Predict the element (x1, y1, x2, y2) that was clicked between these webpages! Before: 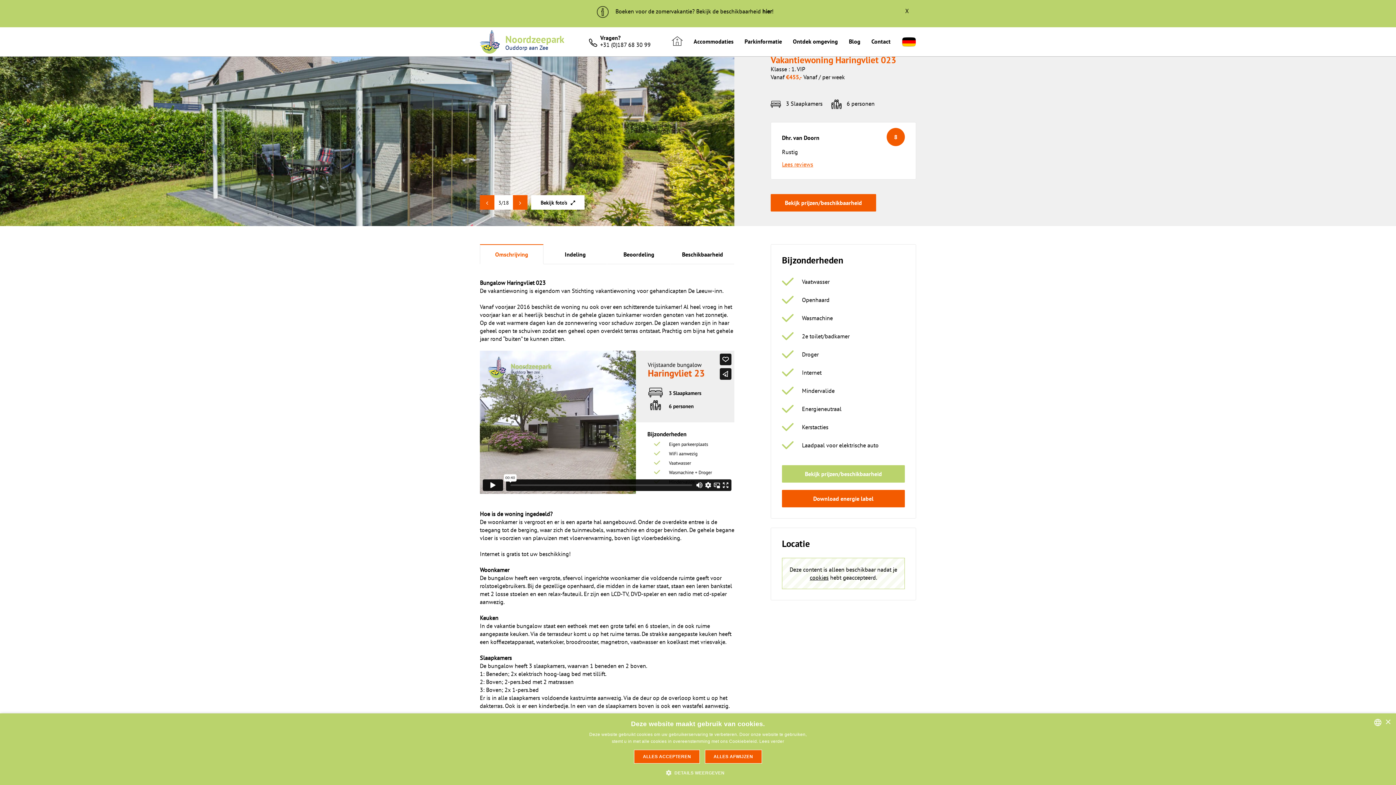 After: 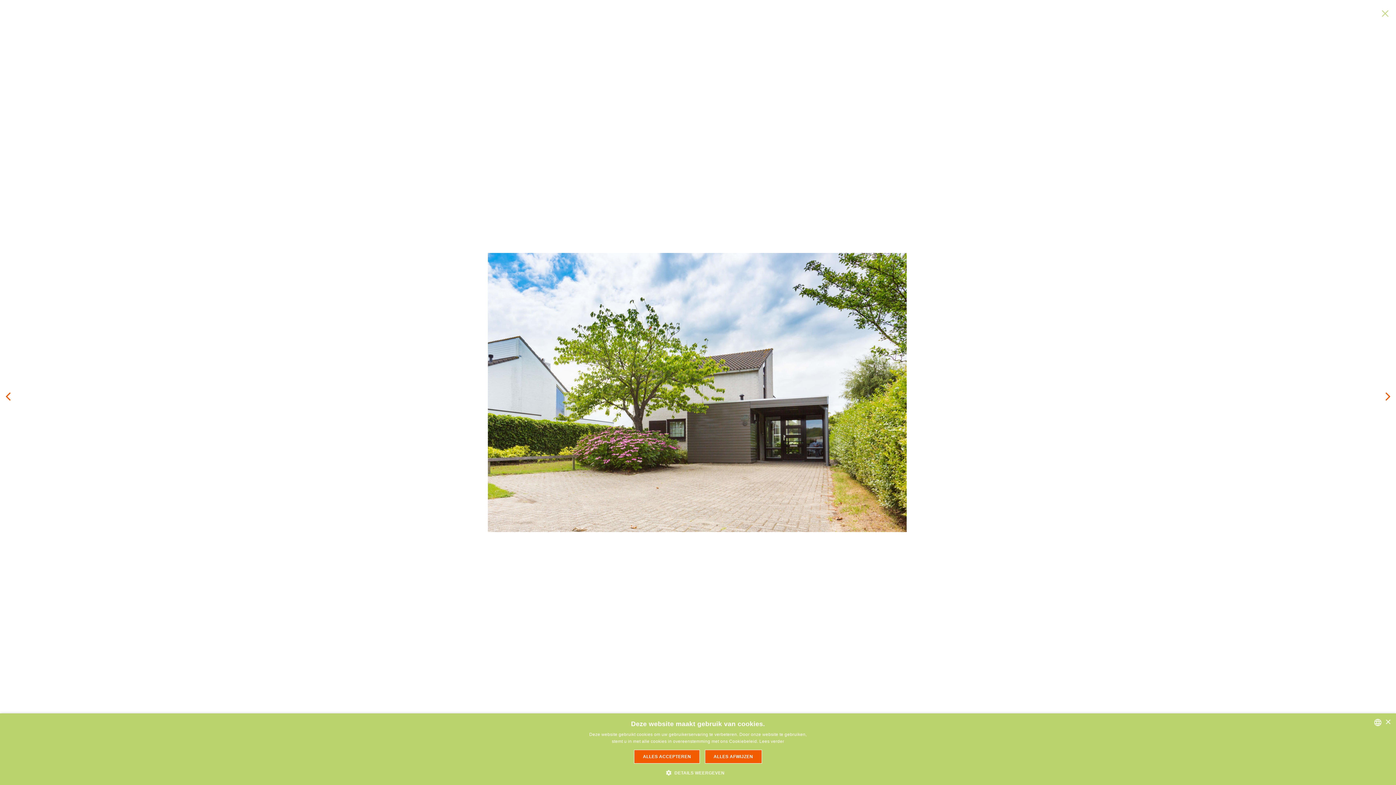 Action: label: Bekijk foto's bbox: (531, 195, 584, 209)